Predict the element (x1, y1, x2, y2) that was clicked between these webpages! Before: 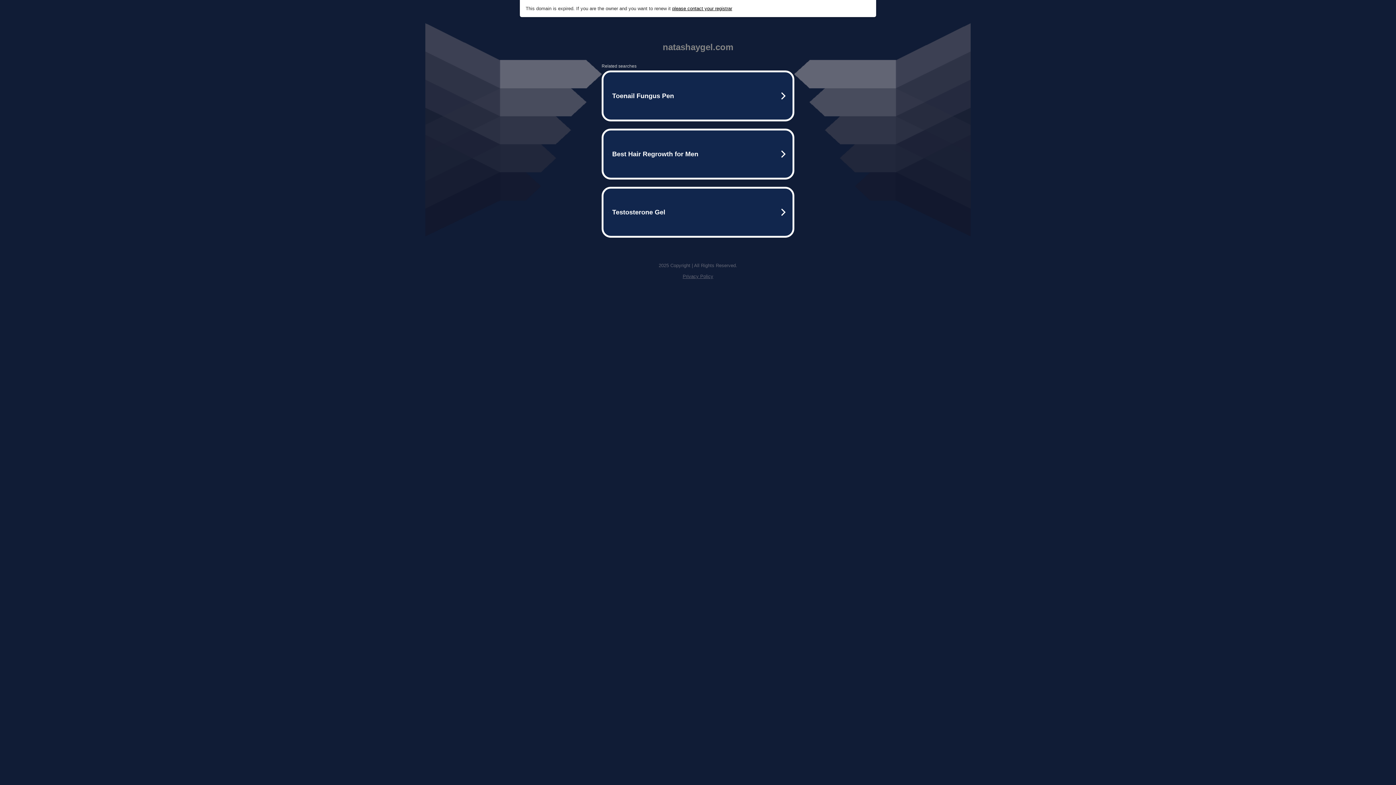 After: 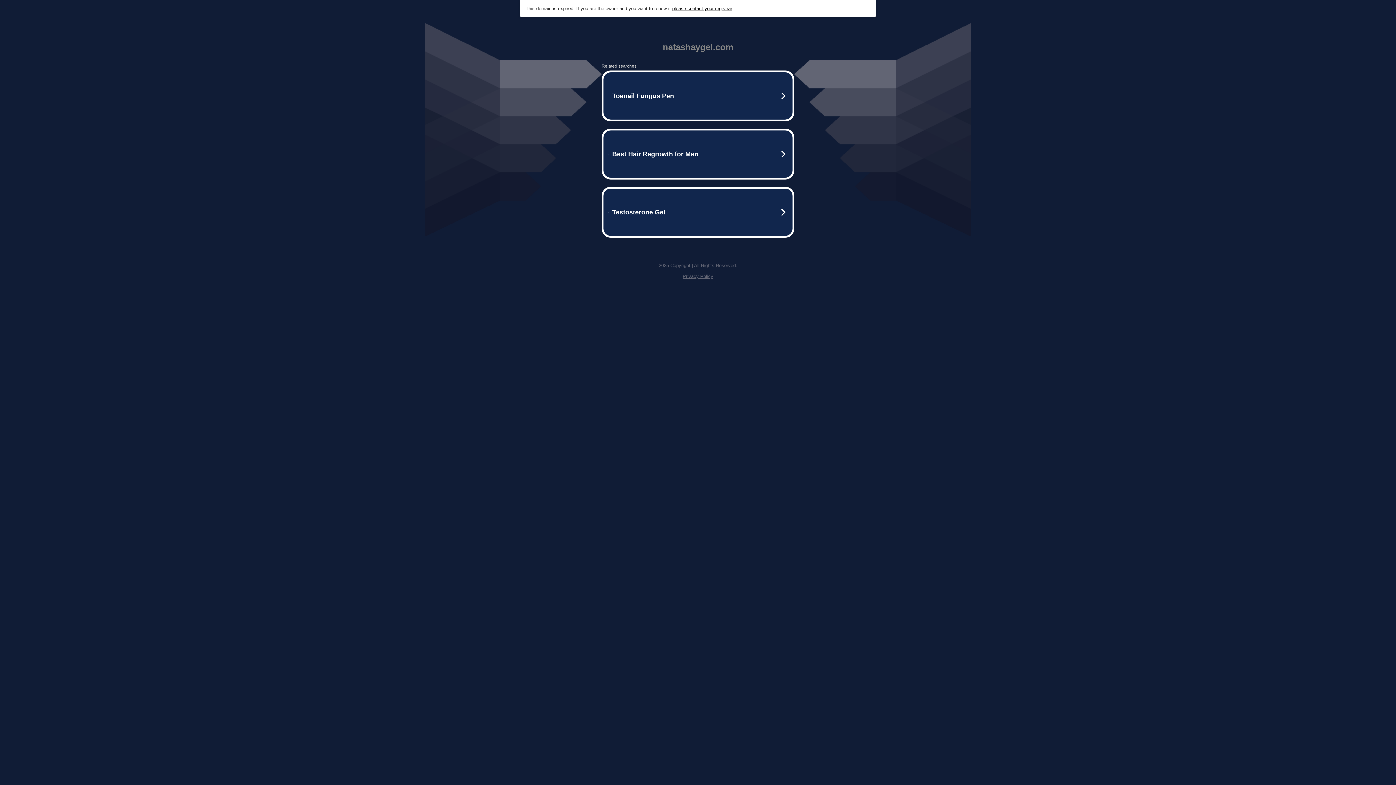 Action: label: Privacy Policy bbox: (682, 273, 713, 279)